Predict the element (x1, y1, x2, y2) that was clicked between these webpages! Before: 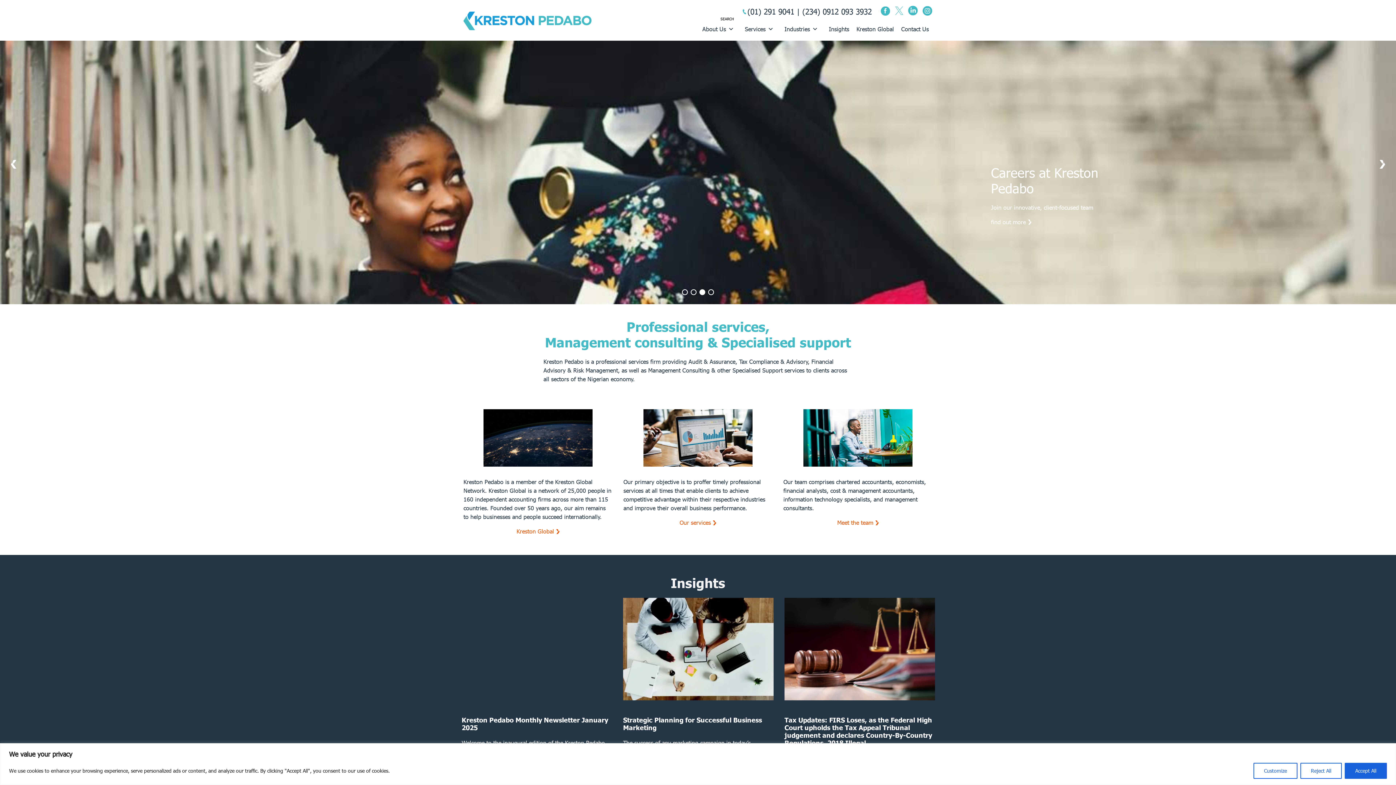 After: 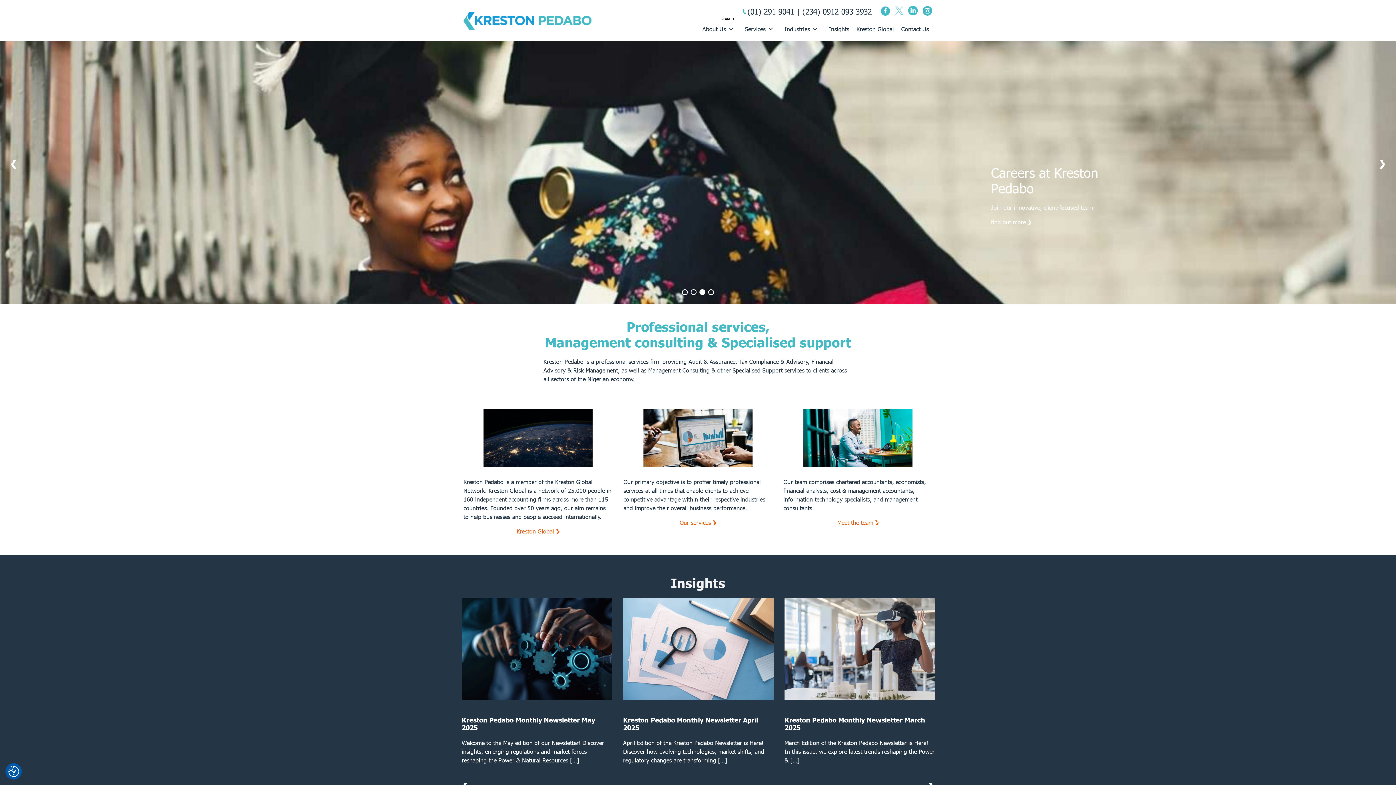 Action: bbox: (1300, 763, 1342, 779) label: Reject All